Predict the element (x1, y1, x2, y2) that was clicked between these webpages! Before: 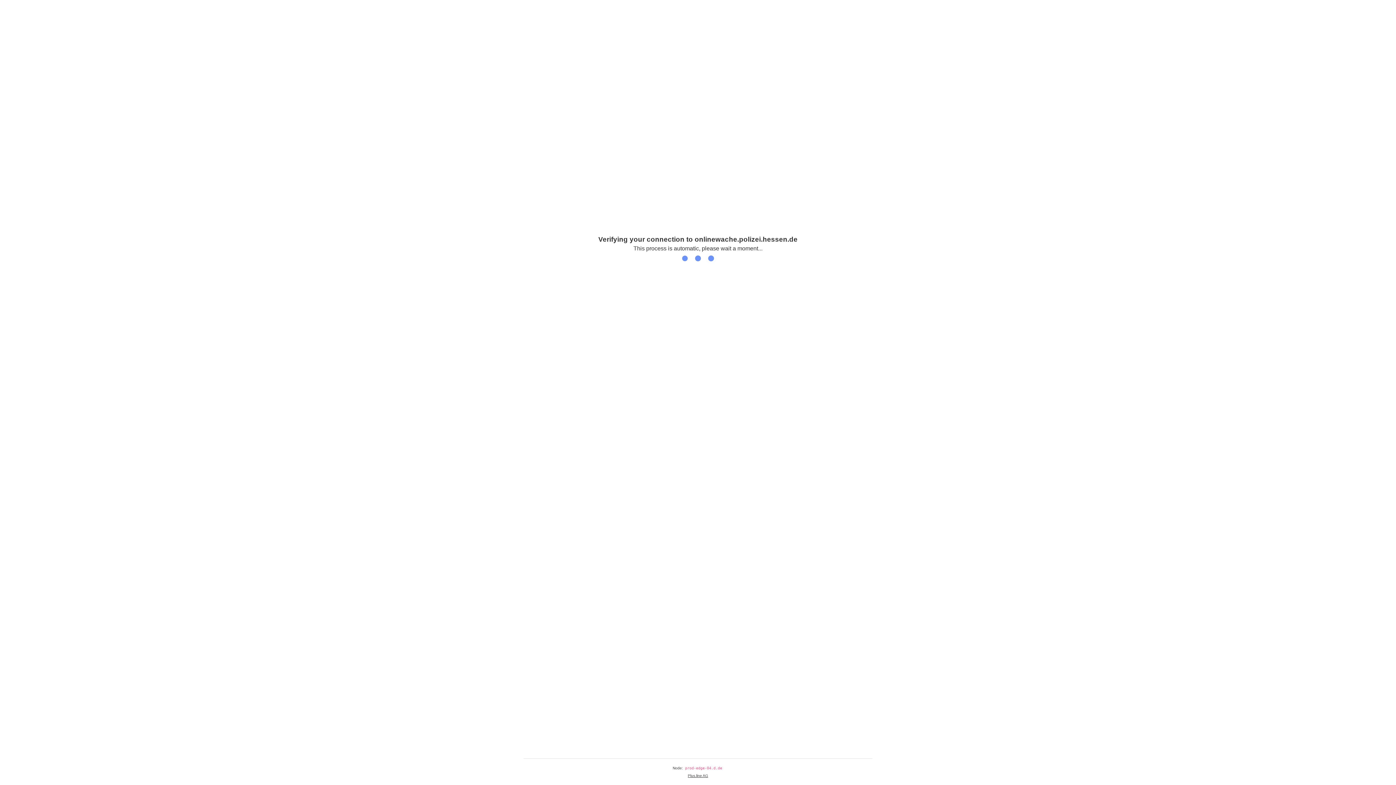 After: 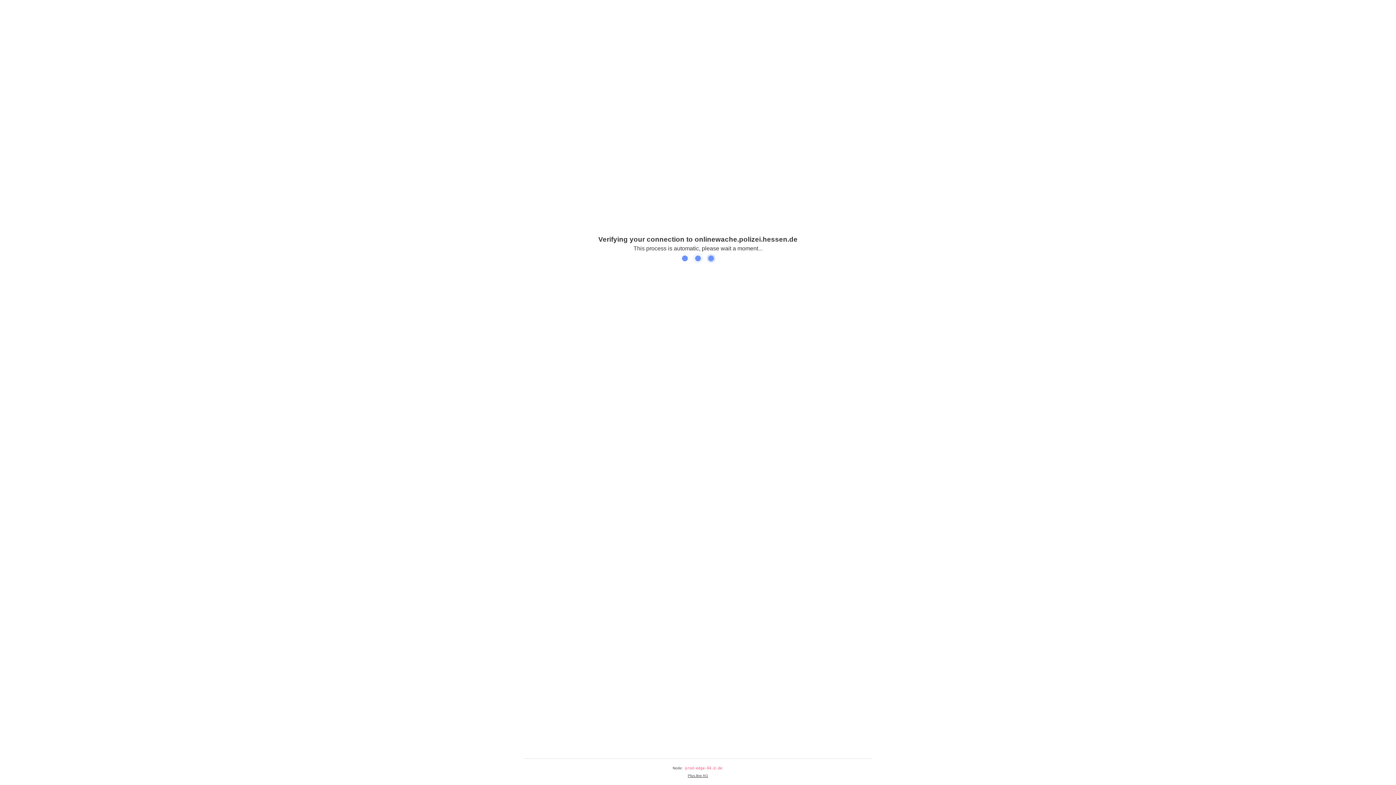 Action: label: Plus.line AG bbox: (688, 774, 708, 778)